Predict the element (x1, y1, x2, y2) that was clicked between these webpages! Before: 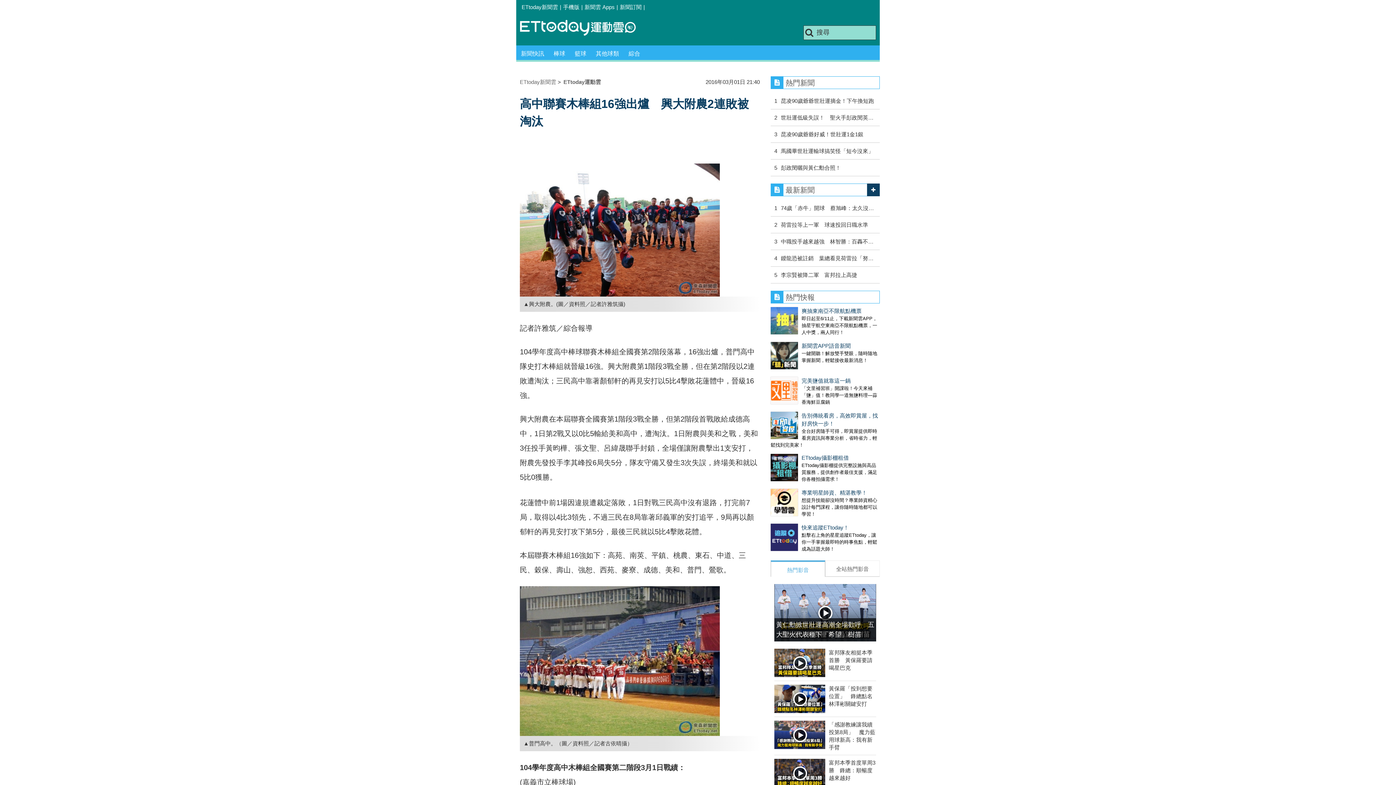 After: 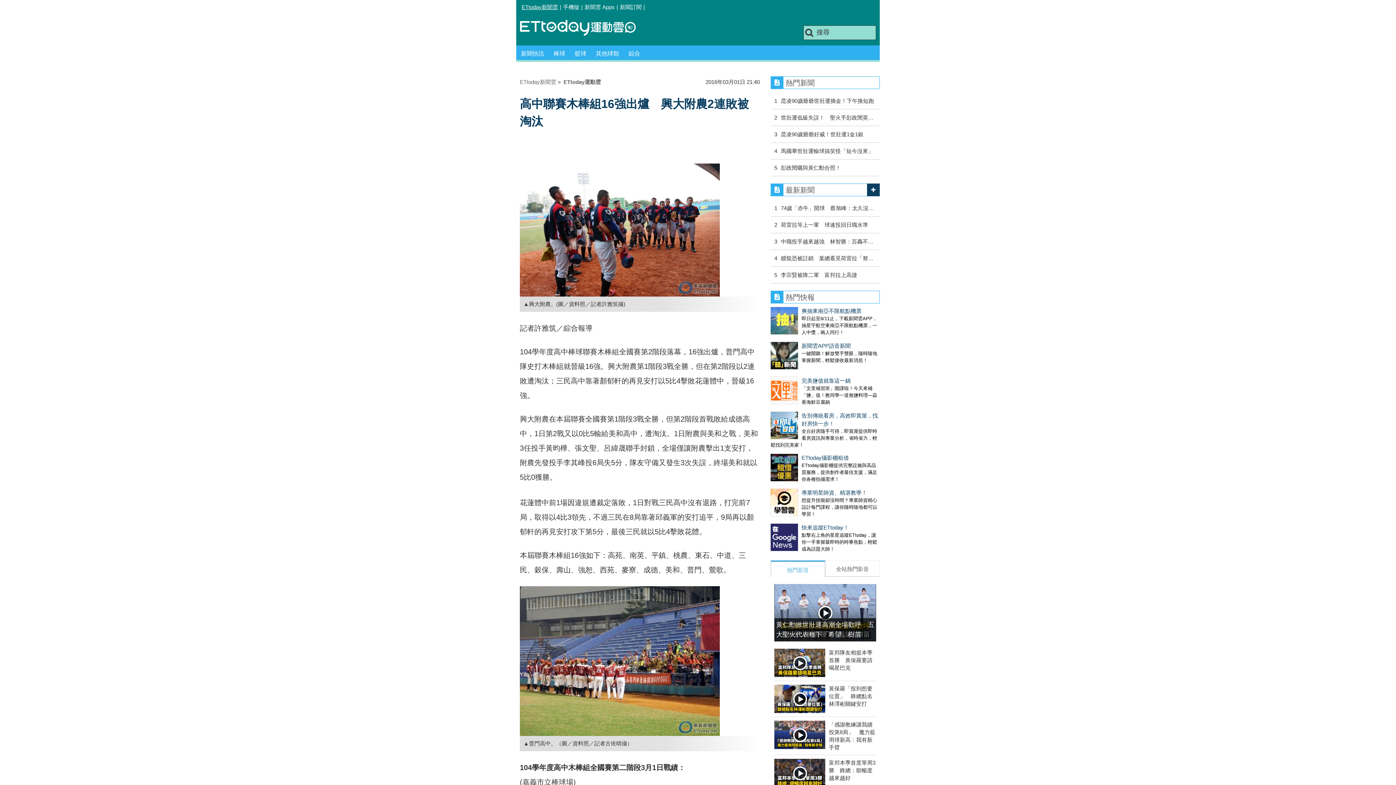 Action: label: ETtoday新聞雲 bbox: (521, 4, 558, 10)